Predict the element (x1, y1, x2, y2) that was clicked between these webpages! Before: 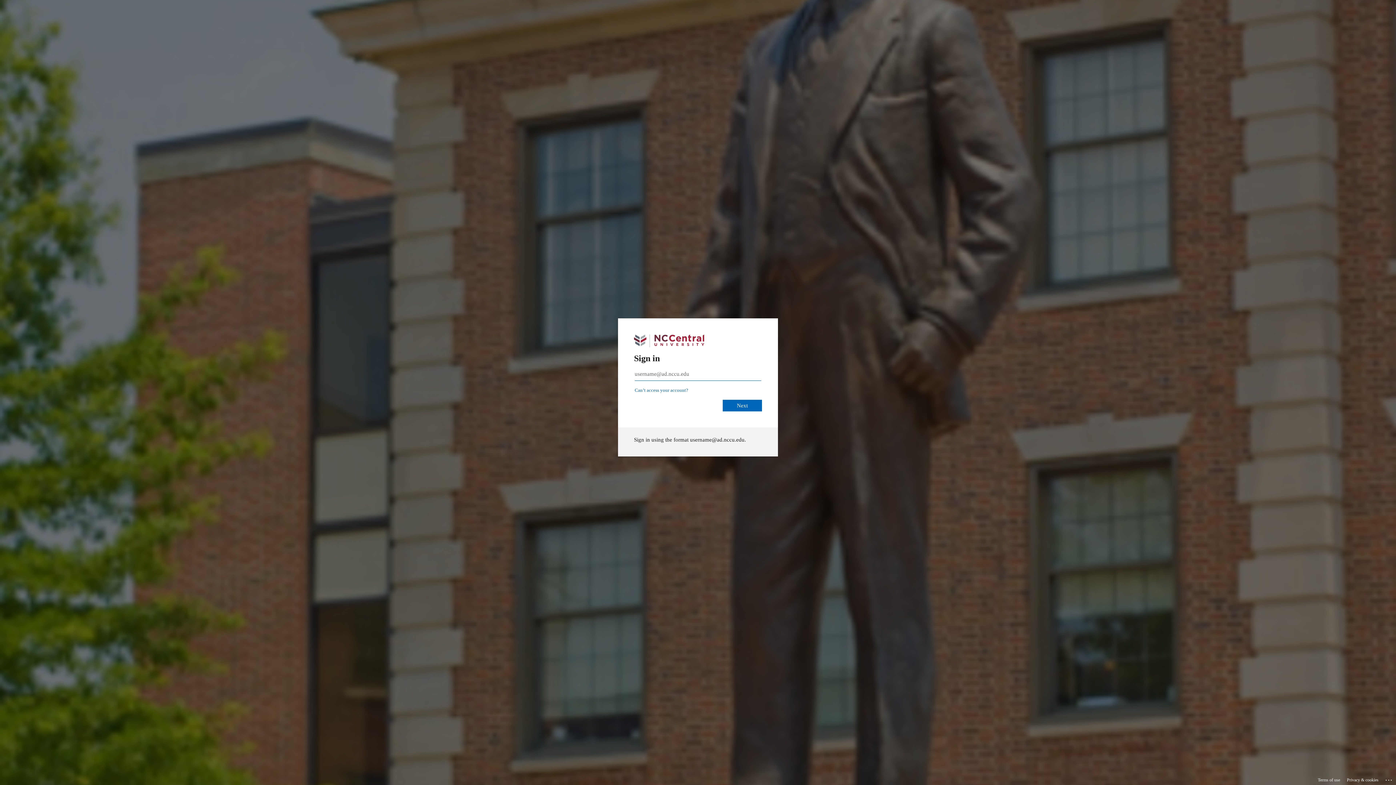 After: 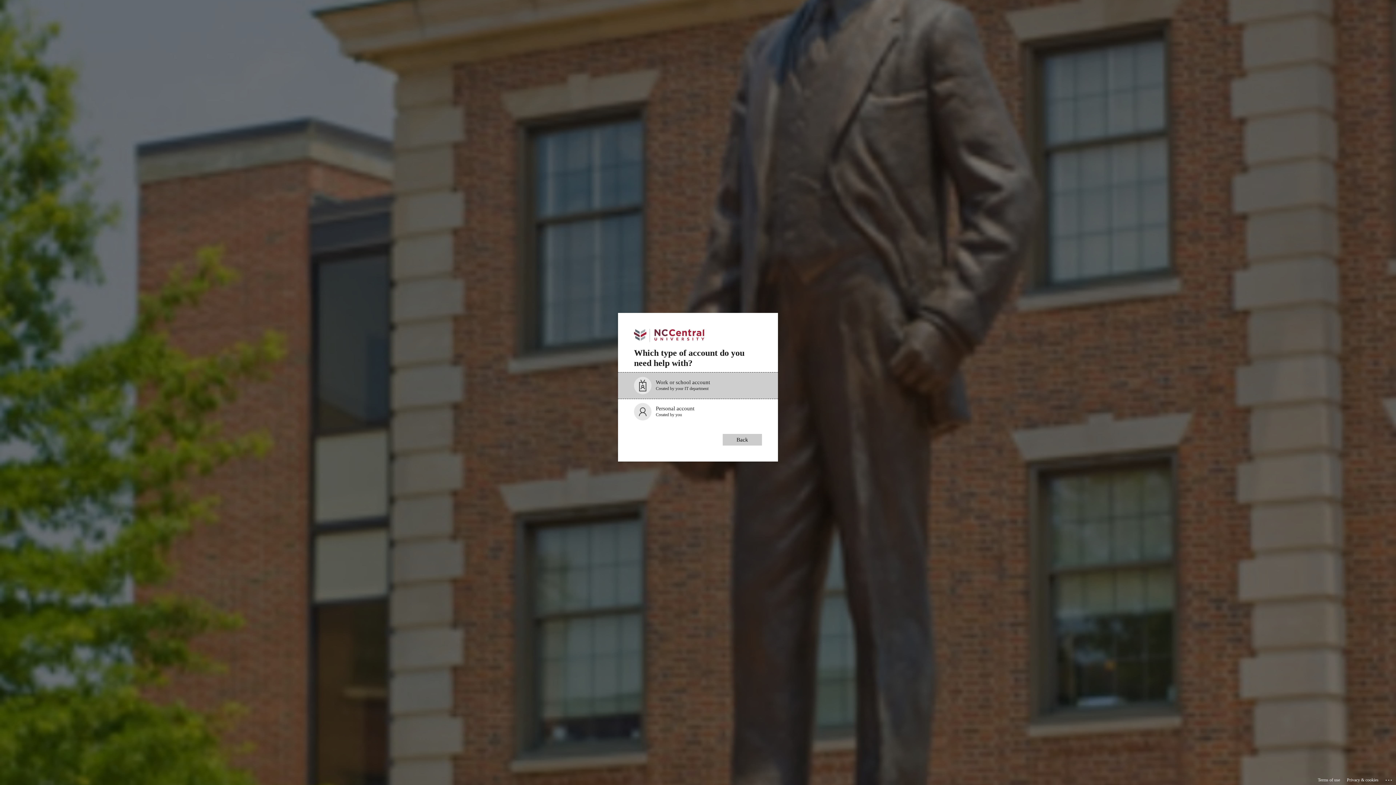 Action: label: Can’t access your account? bbox: (634, 387, 688, 393)